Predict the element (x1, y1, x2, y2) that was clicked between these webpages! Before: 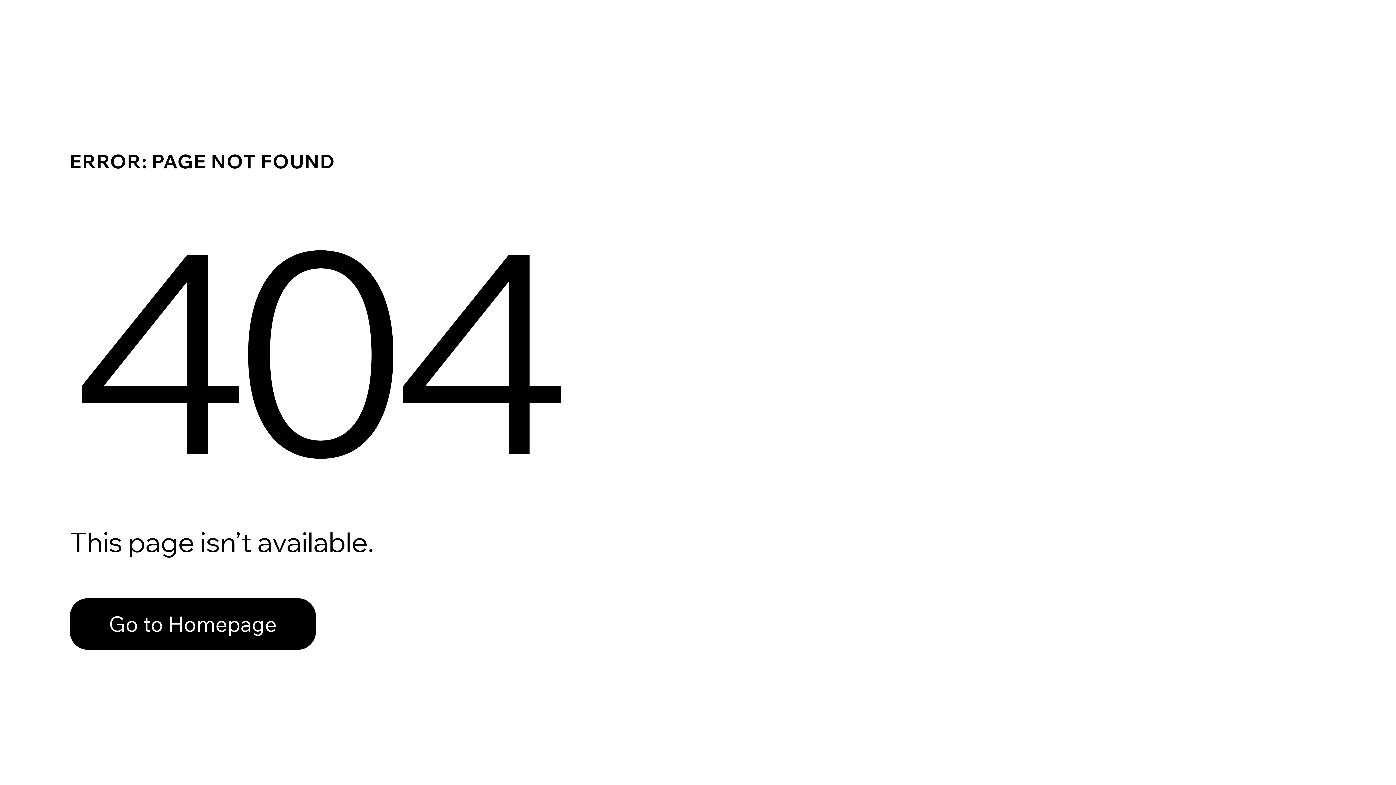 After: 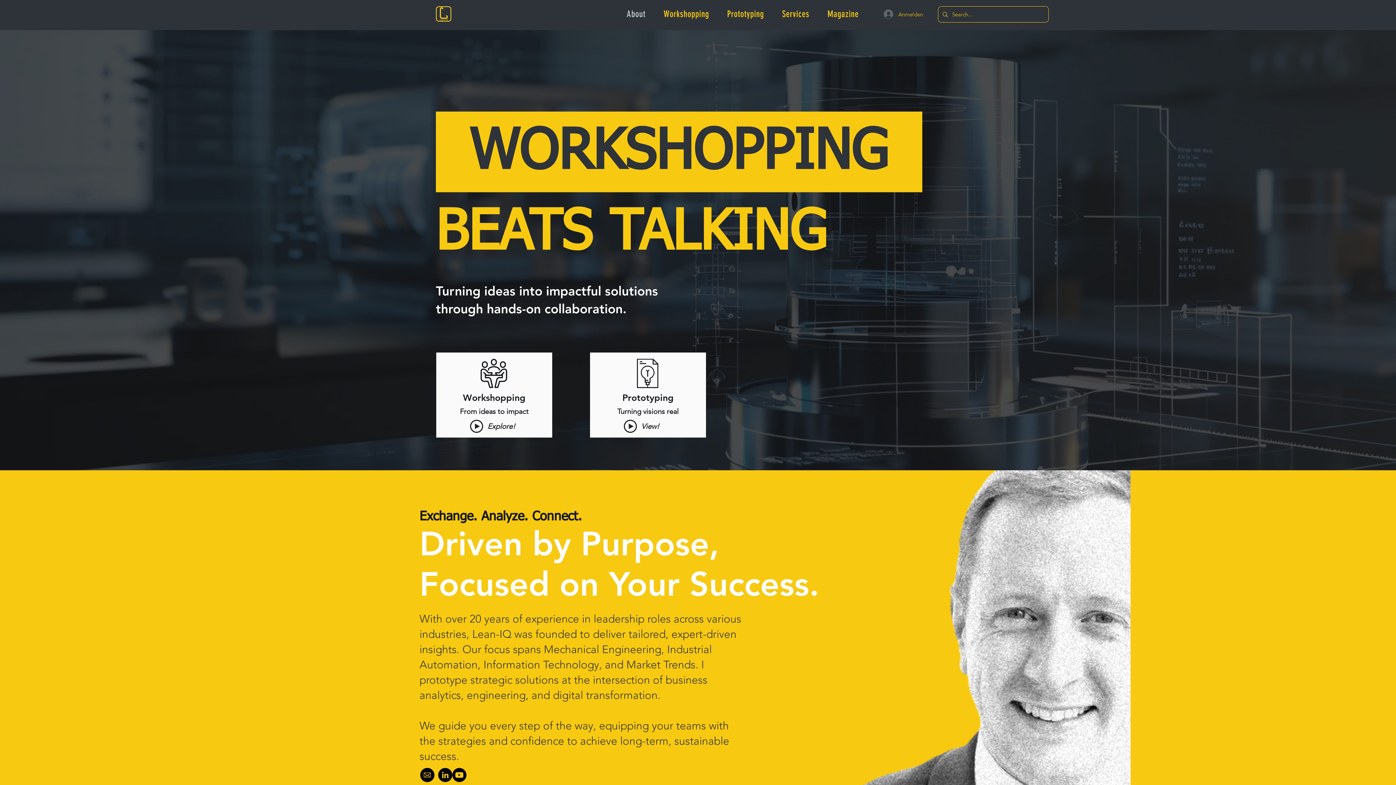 Action: bbox: (69, 582, 768, 659) label: Go to Homepage